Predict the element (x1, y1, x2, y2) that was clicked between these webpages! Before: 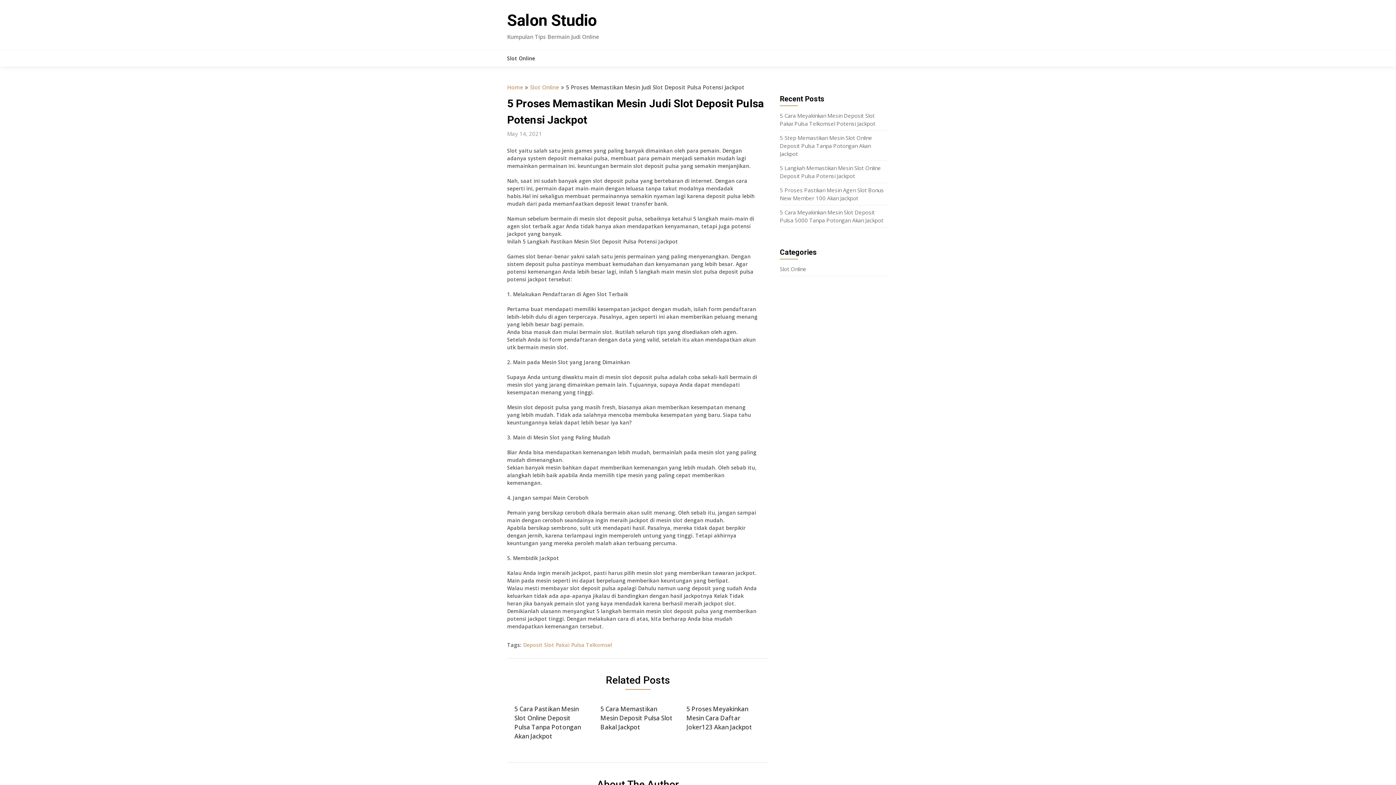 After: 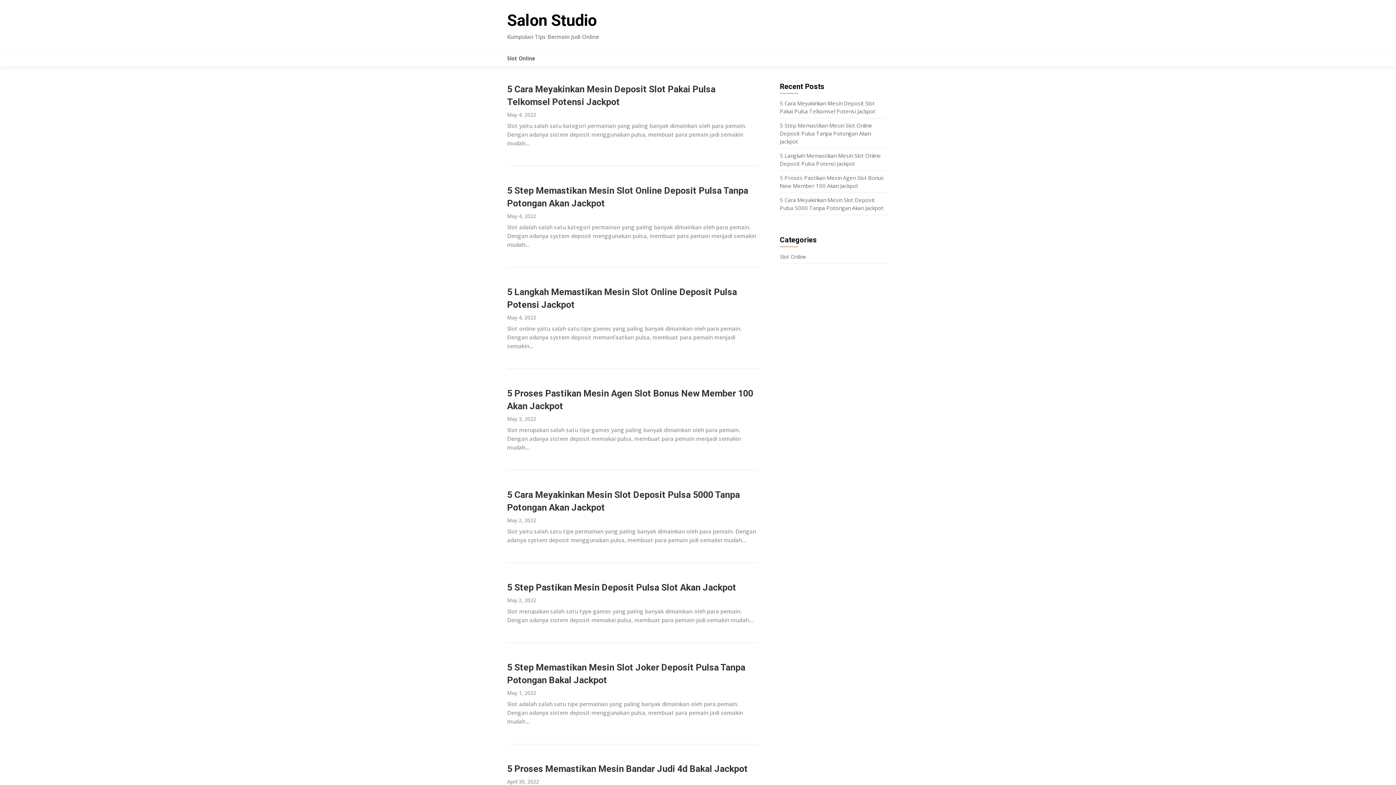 Action: bbox: (507, 83, 523, 90) label: Home